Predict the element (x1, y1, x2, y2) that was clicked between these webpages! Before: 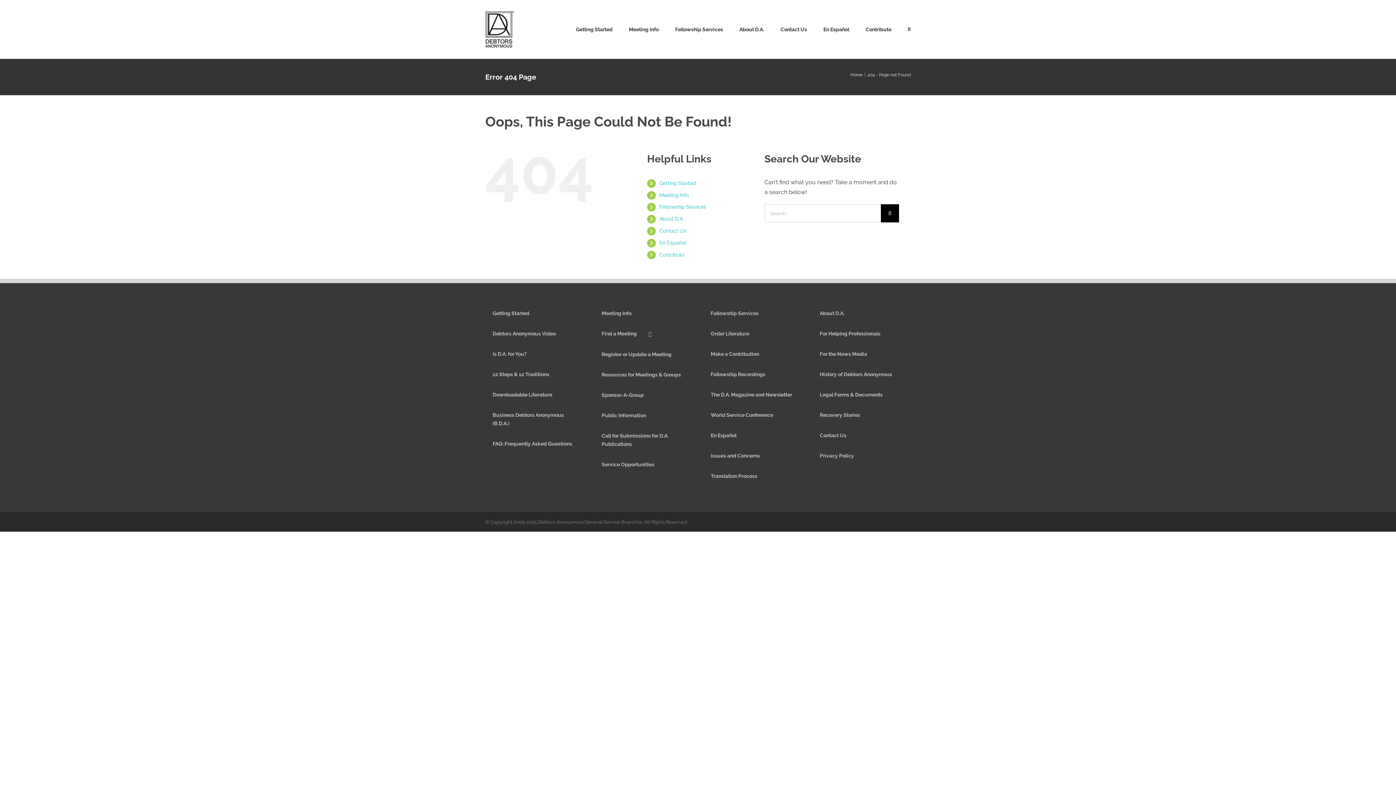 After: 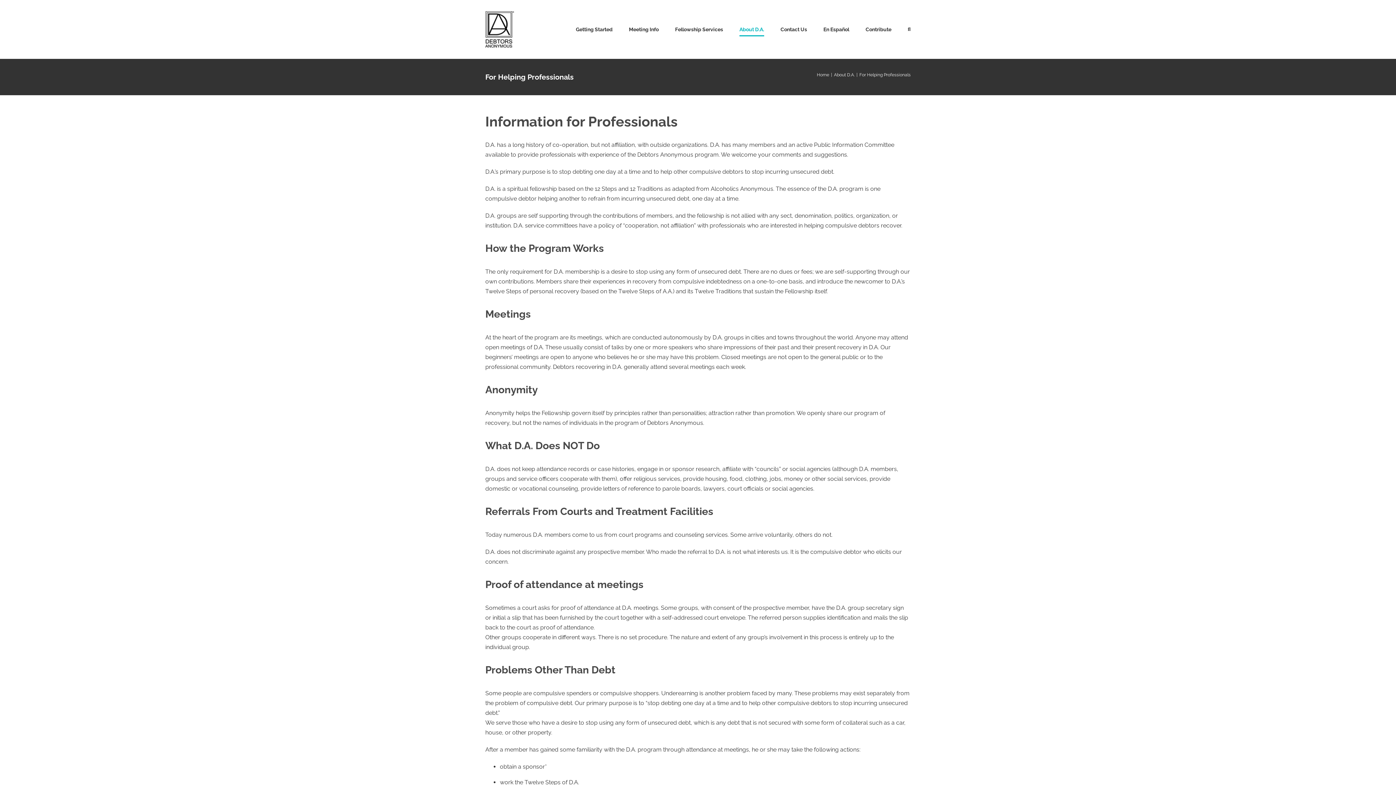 Action: bbox: (812, 327, 910, 341) label: For Helping Professionals